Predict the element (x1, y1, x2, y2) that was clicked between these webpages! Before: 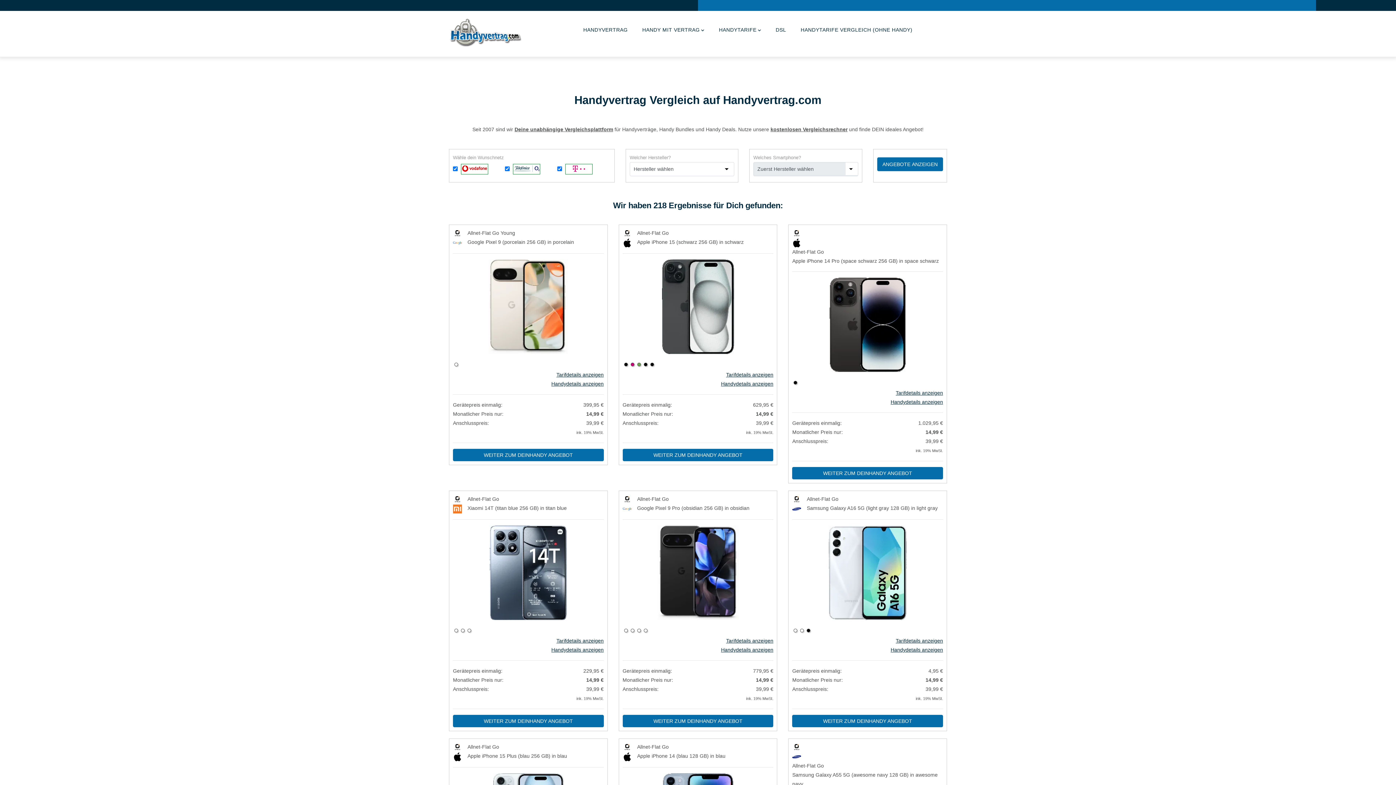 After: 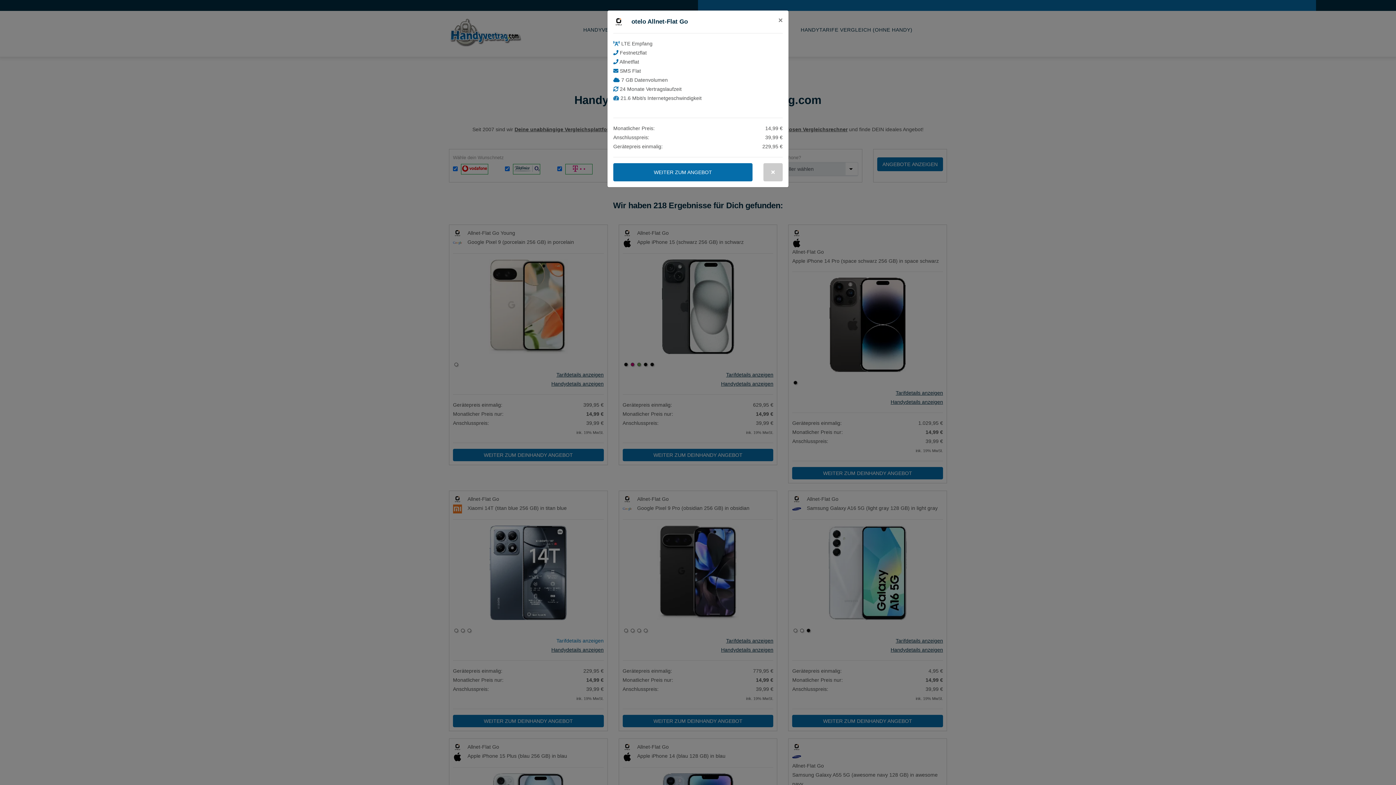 Action: bbox: (556, 636, 603, 645) label: Tarifdetails anzeigen